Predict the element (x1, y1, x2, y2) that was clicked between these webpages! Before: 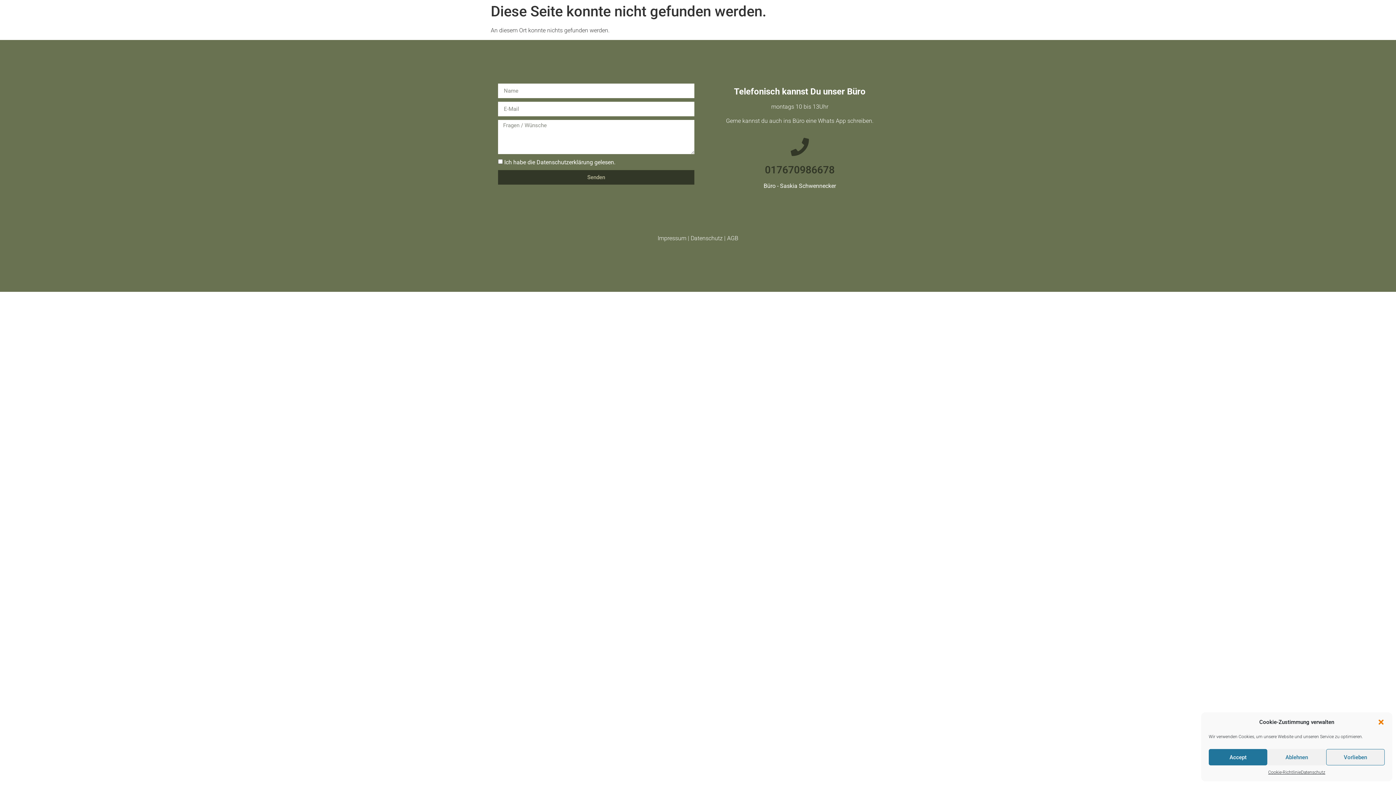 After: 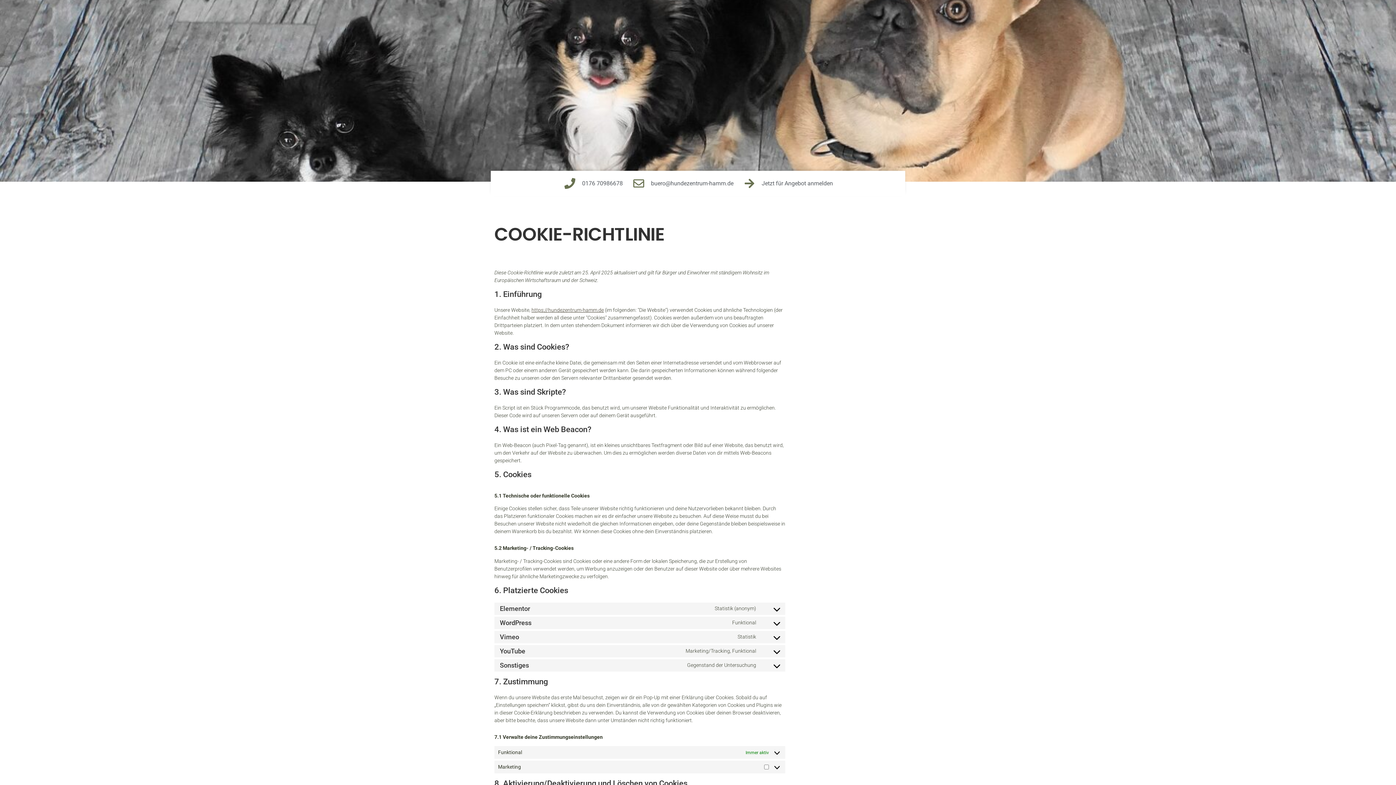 Action: label: Cookie-Richtlinie bbox: (1268, 769, 1301, 776)